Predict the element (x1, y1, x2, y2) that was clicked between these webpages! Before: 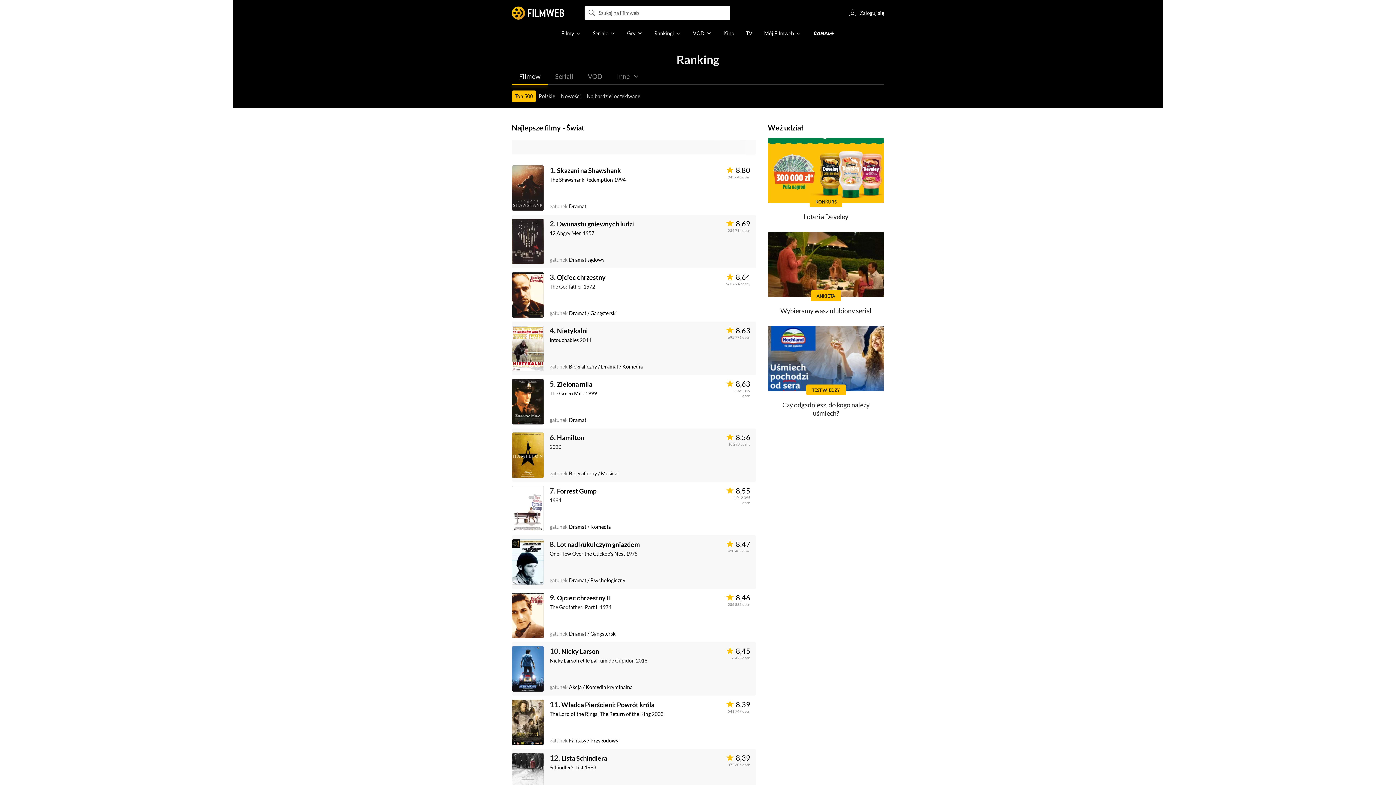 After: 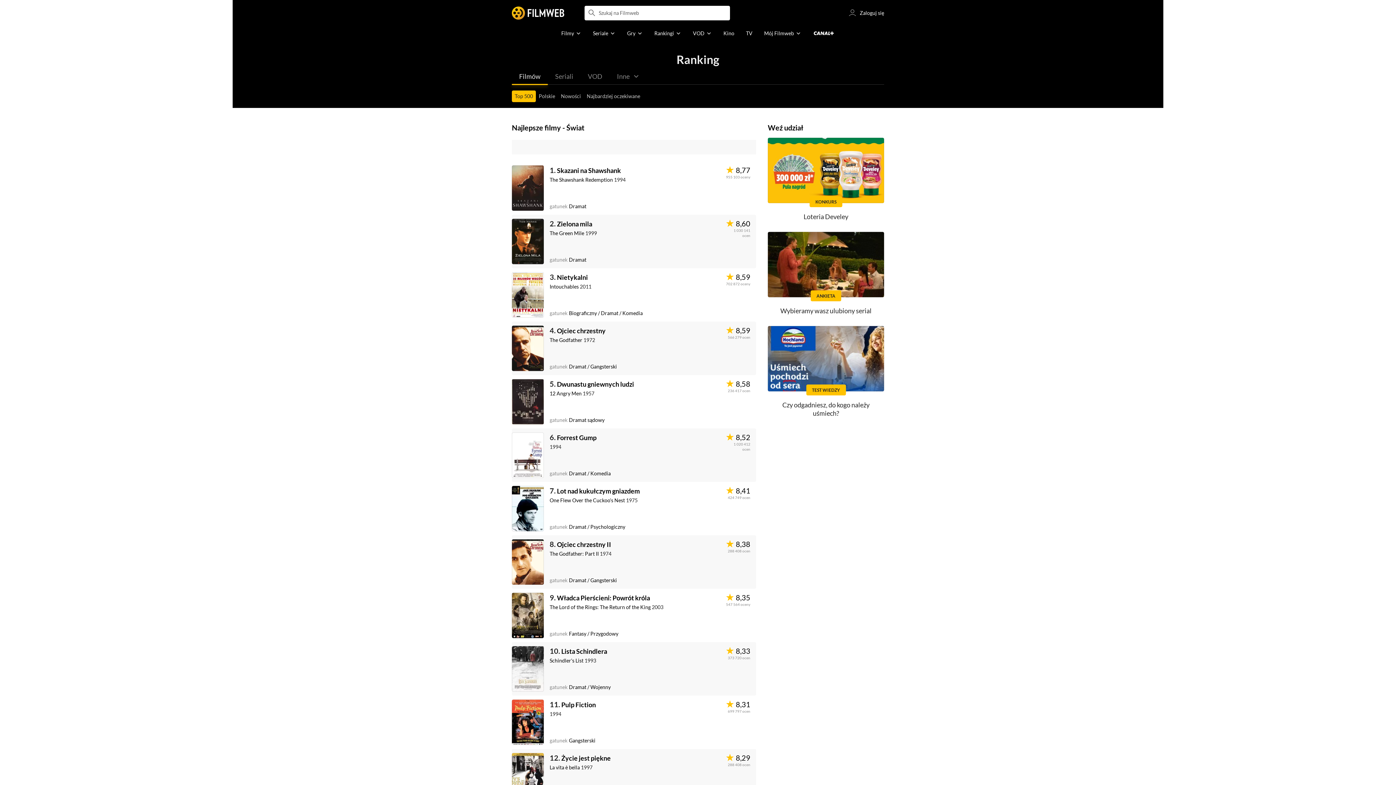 Action: bbox: (516, 68, 543, 84) label: Filmów